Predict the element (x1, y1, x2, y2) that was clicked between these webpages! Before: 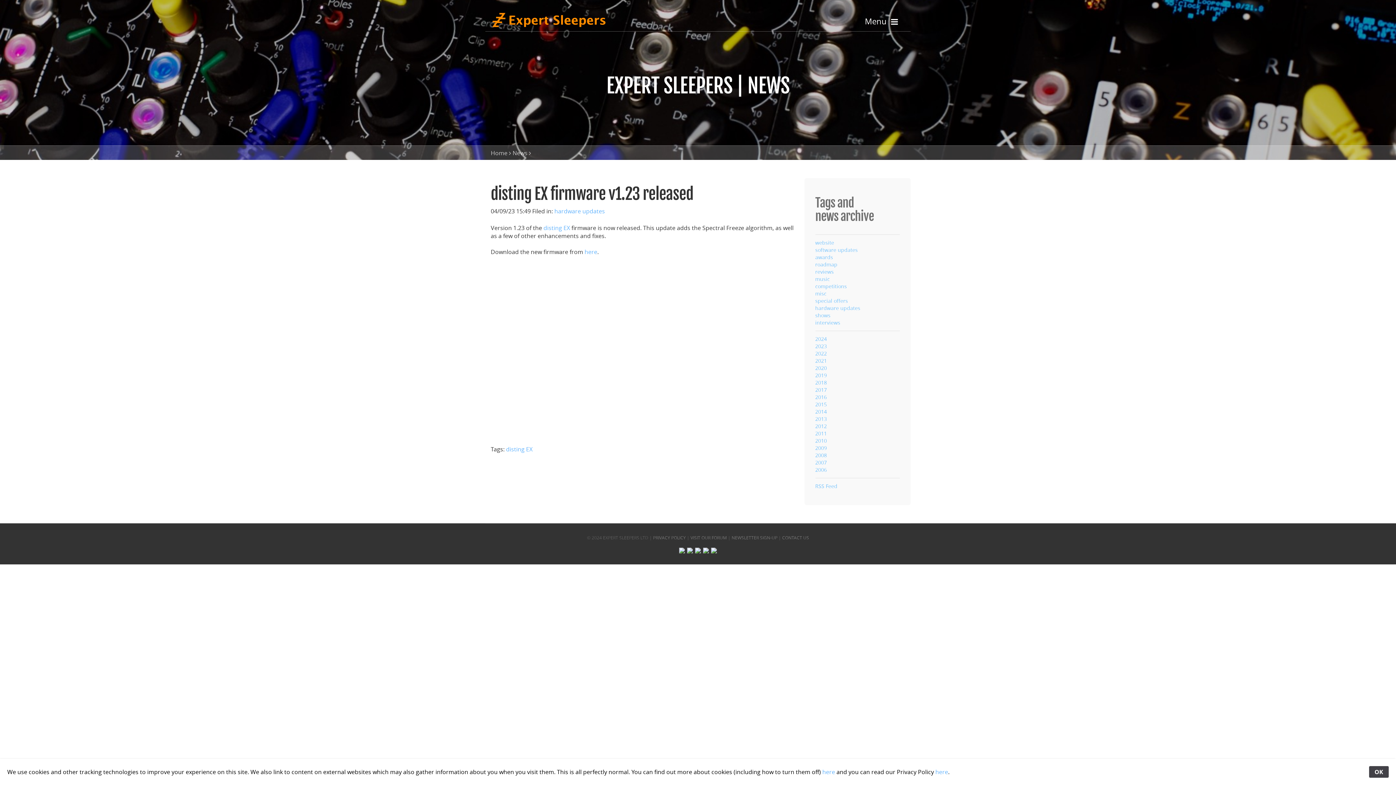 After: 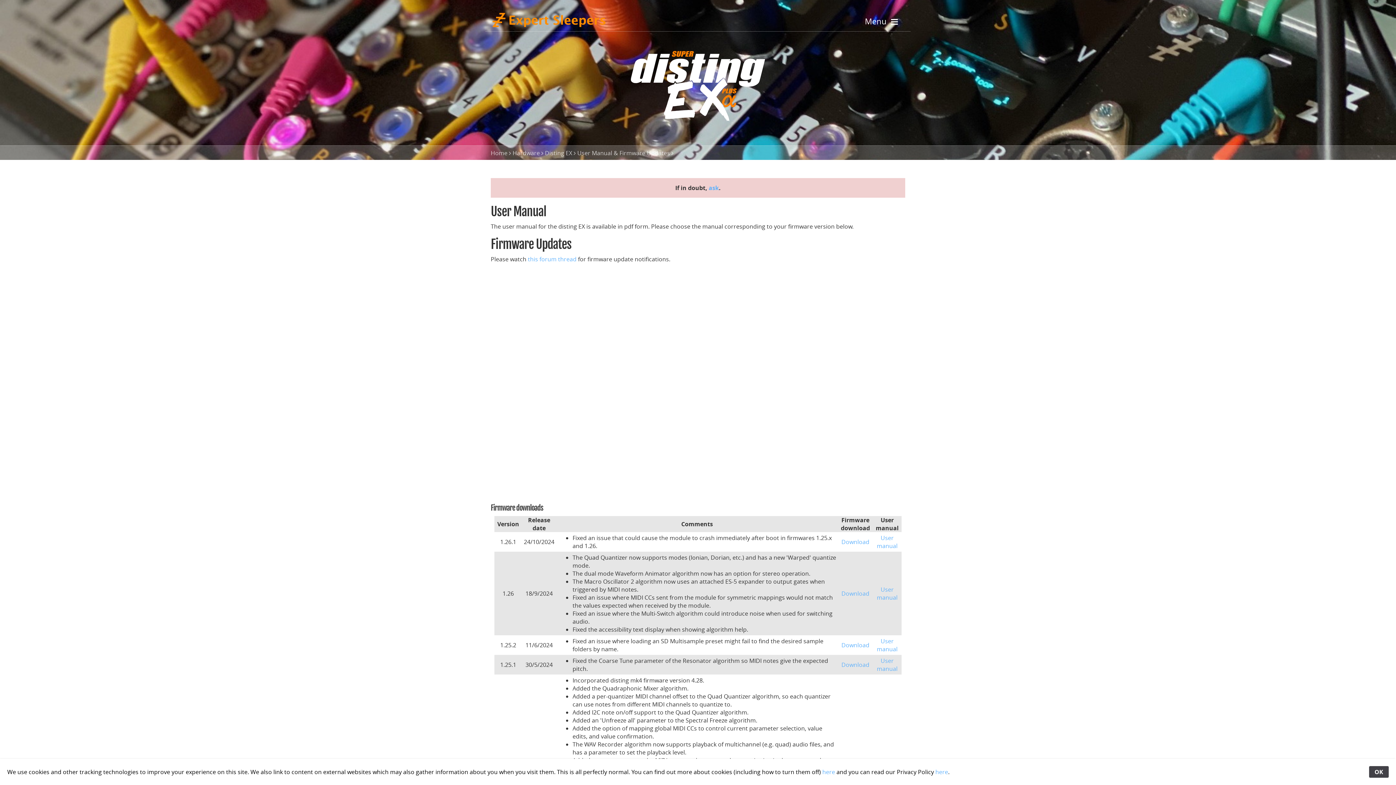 Action: label: here bbox: (584, 248, 597, 256)